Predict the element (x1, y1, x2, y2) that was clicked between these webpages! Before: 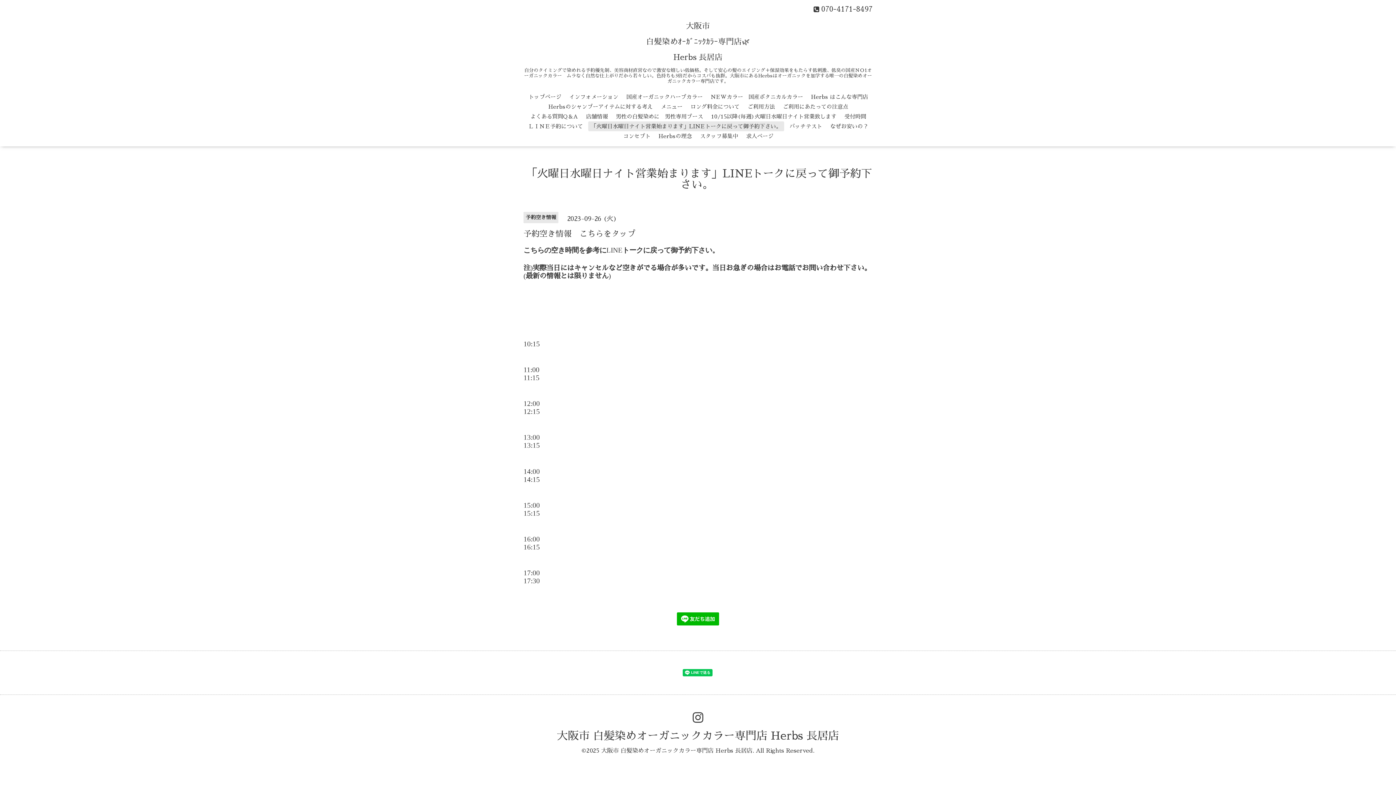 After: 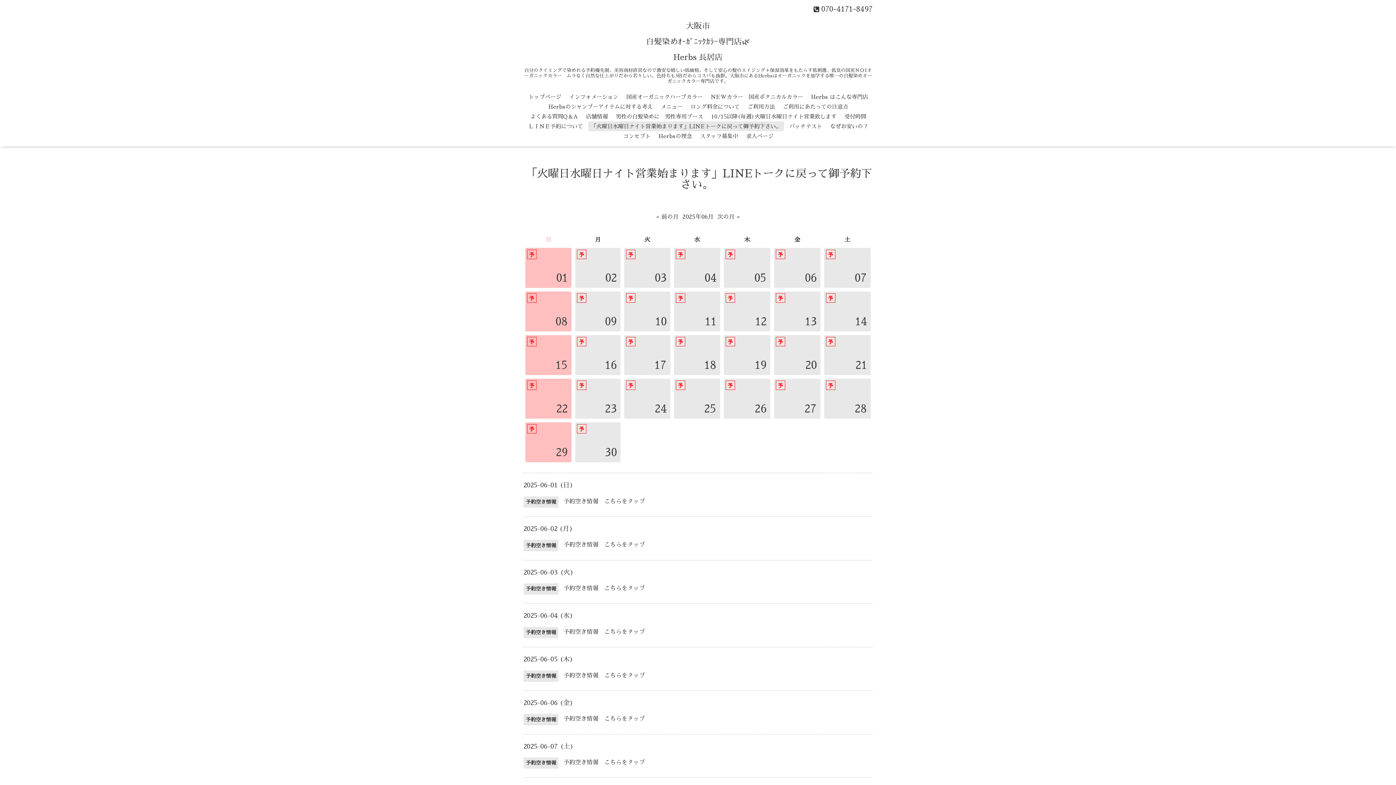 Action: label: 「火曜日水曜日ナイト営業始まります」LINEトークに戻って御予約下さい。 bbox: (524, 165, 872, 193)